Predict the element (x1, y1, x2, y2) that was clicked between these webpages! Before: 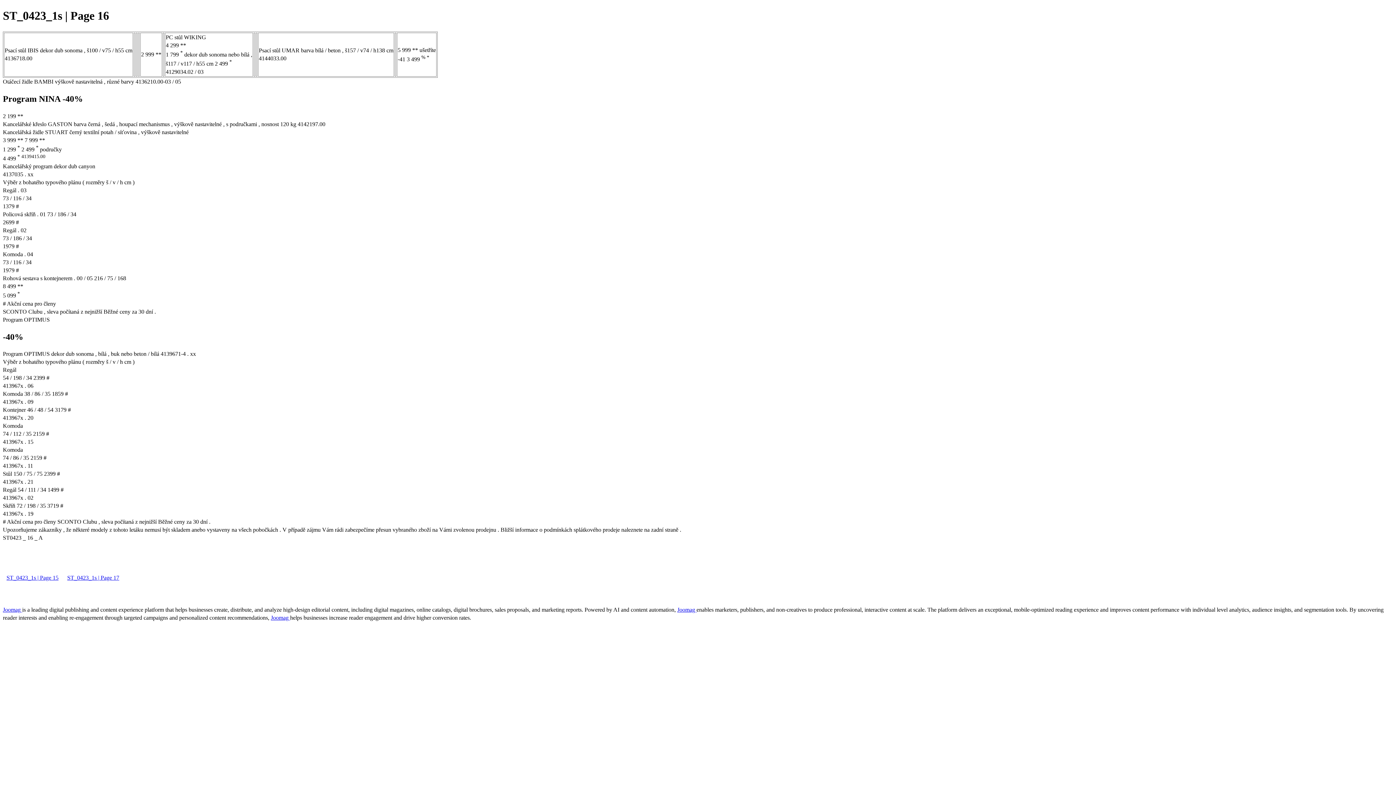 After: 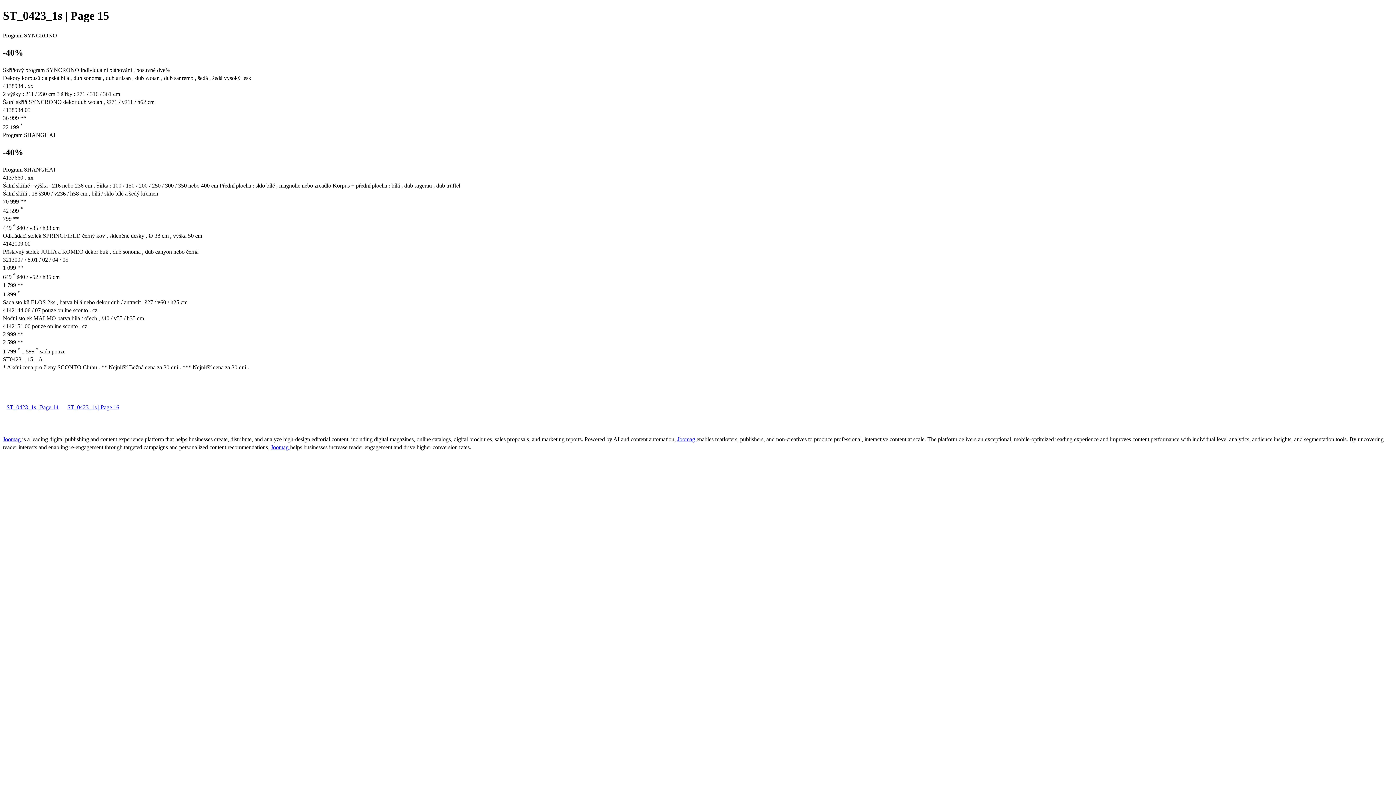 Action: bbox: (2, 575, 62, 581) label: ST_0423_1s | Page 15